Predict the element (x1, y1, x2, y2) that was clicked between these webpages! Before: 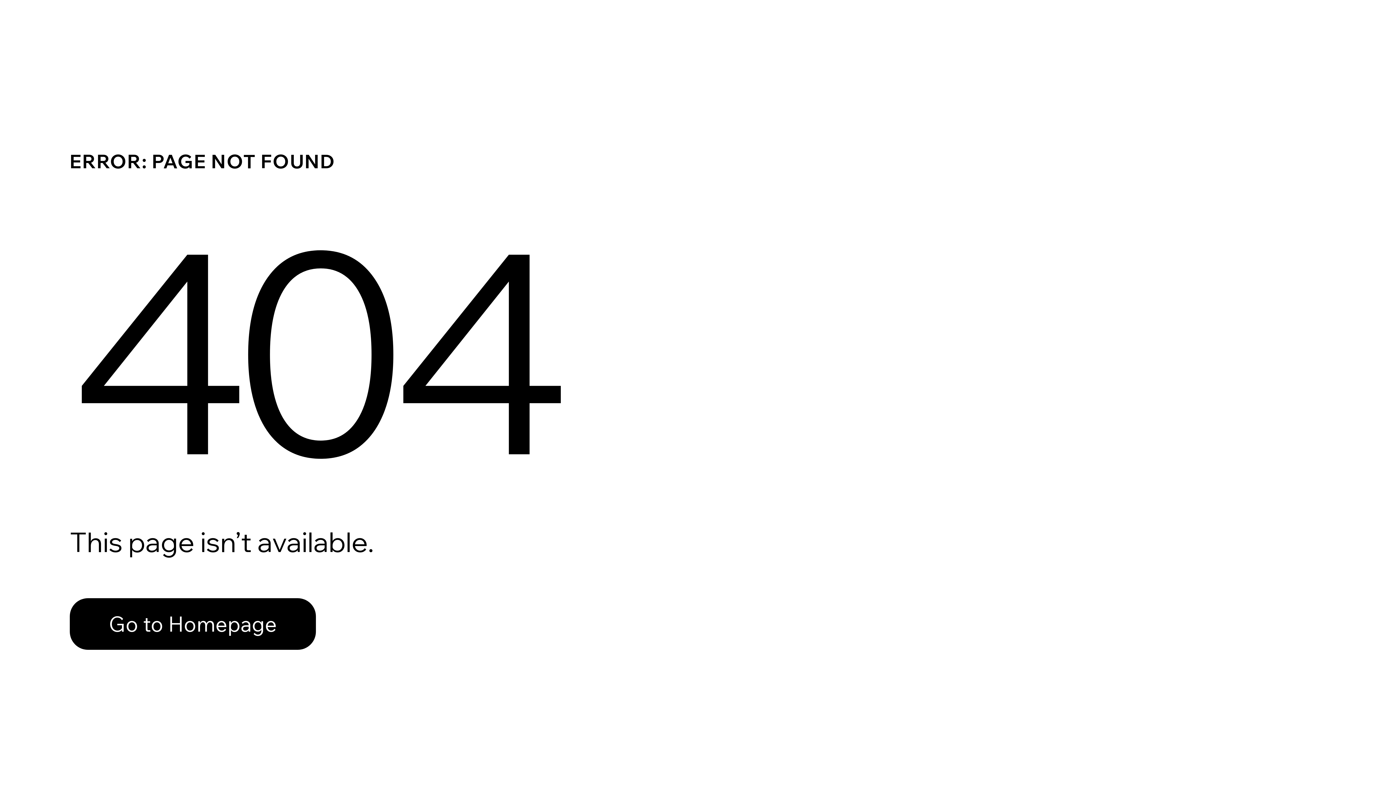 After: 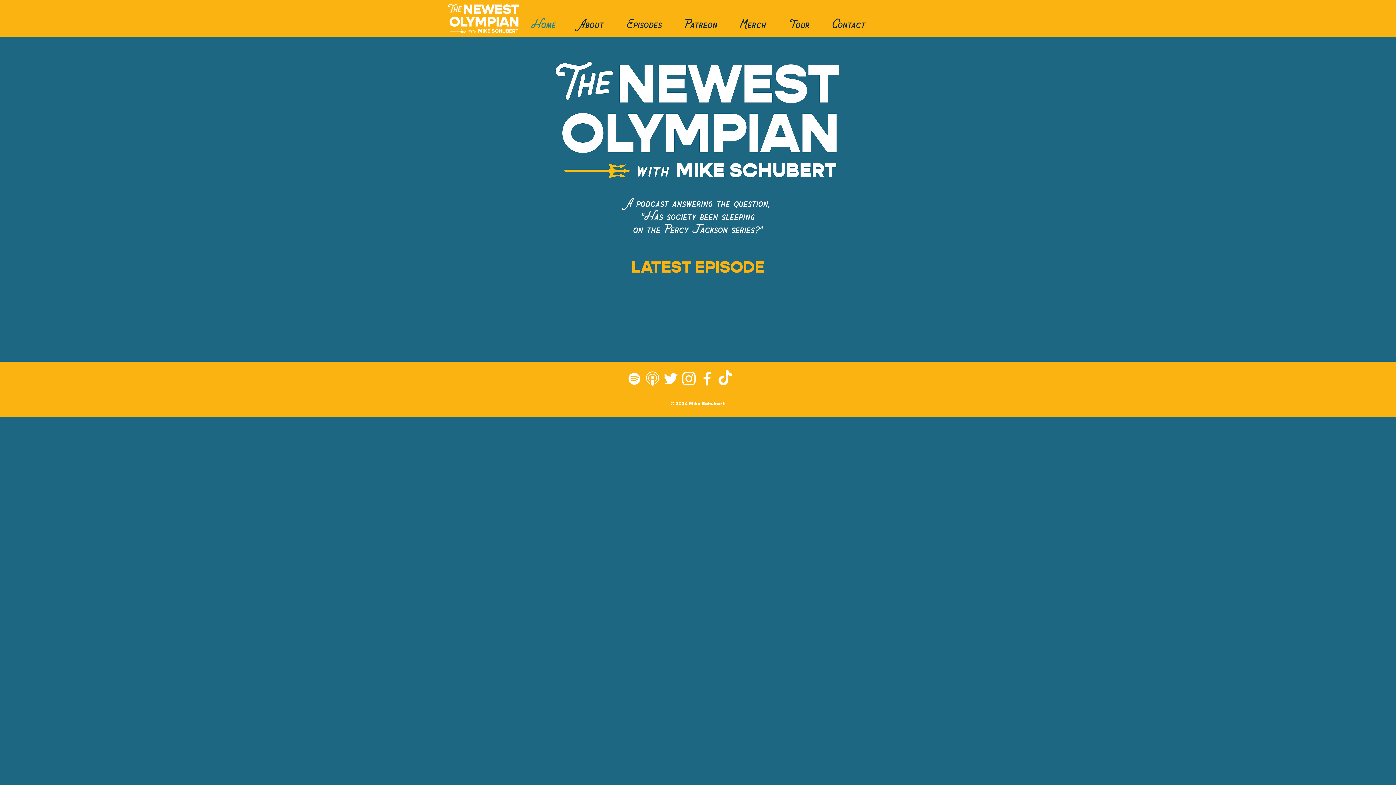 Action: label: Go to Homepage bbox: (69, 598, 316, 650)